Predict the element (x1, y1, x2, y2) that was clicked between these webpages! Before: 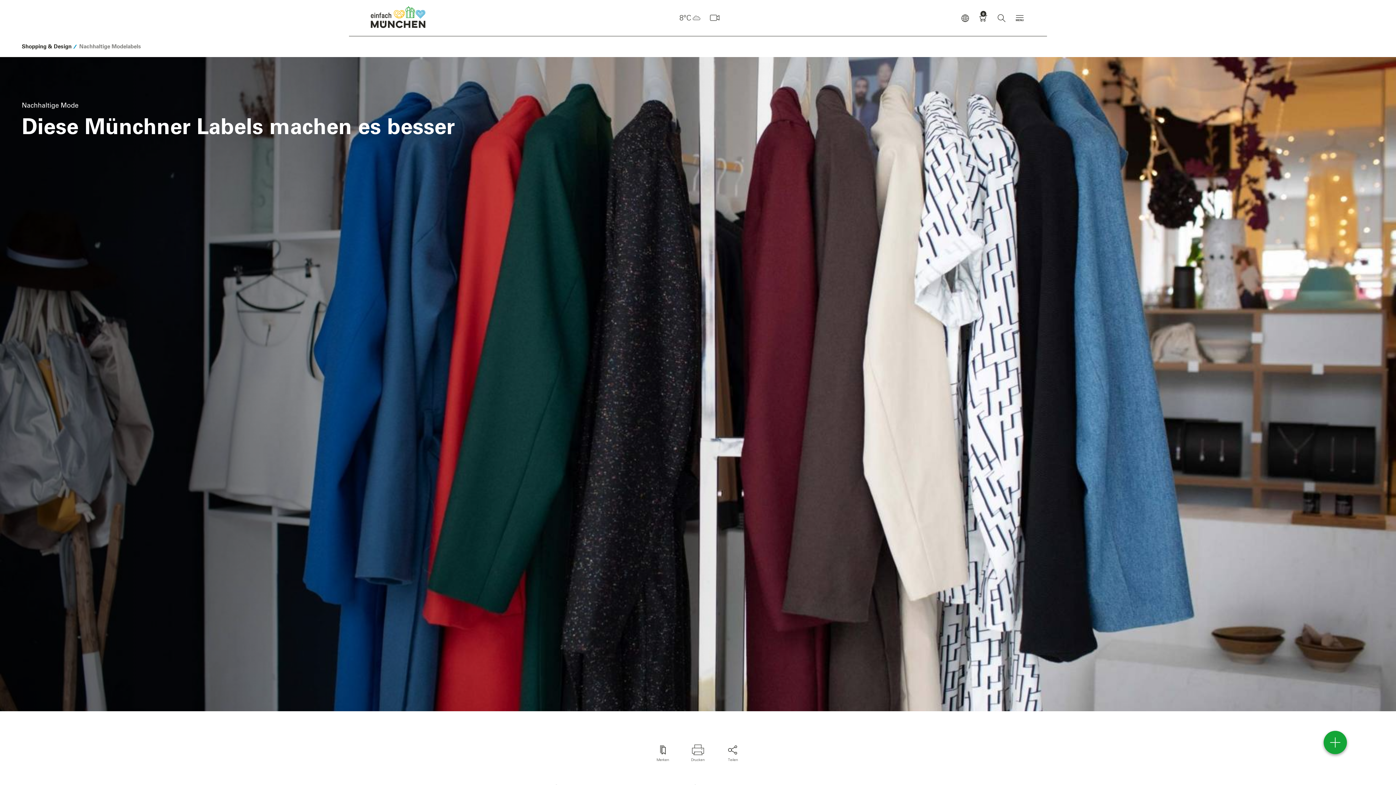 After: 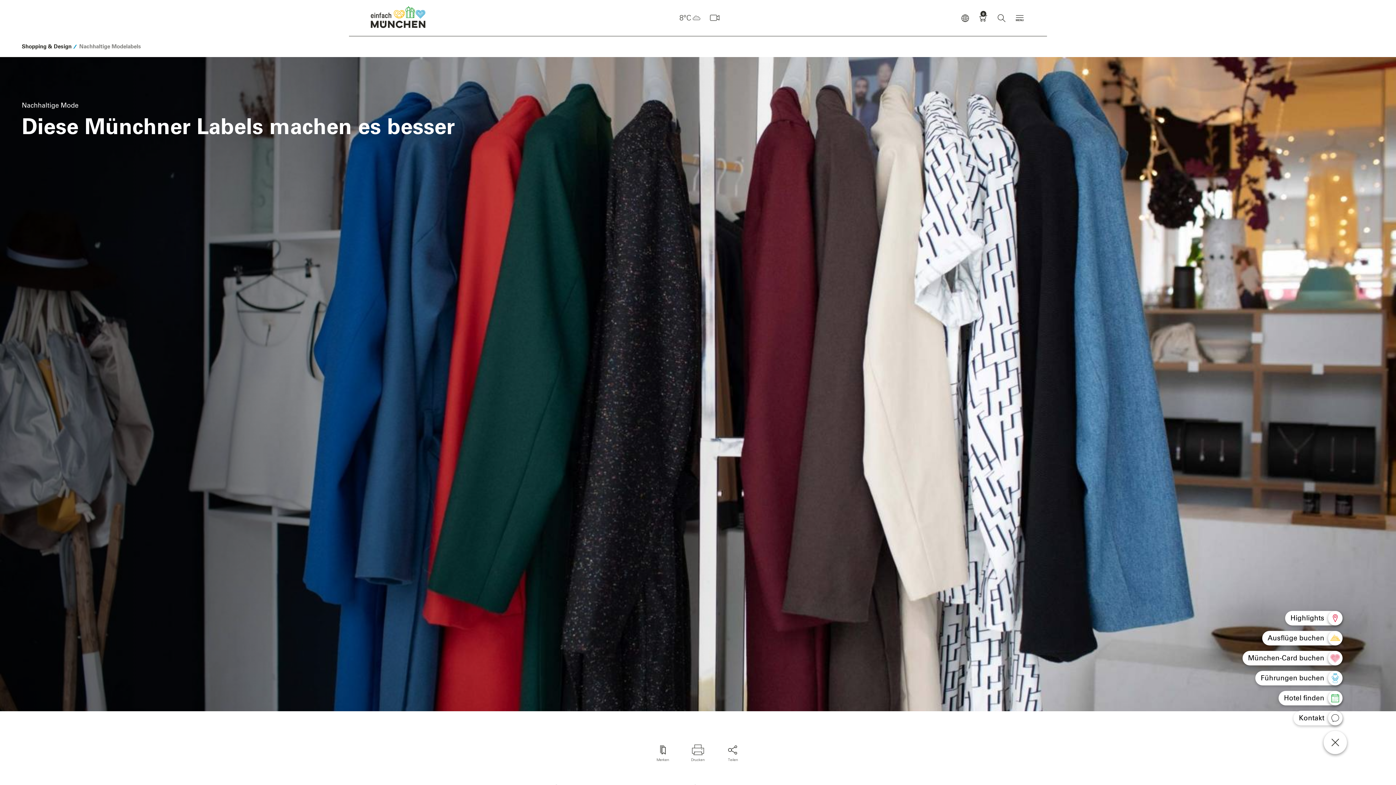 Action: bbox: (1323, 731, 1347, 754) label: direct access